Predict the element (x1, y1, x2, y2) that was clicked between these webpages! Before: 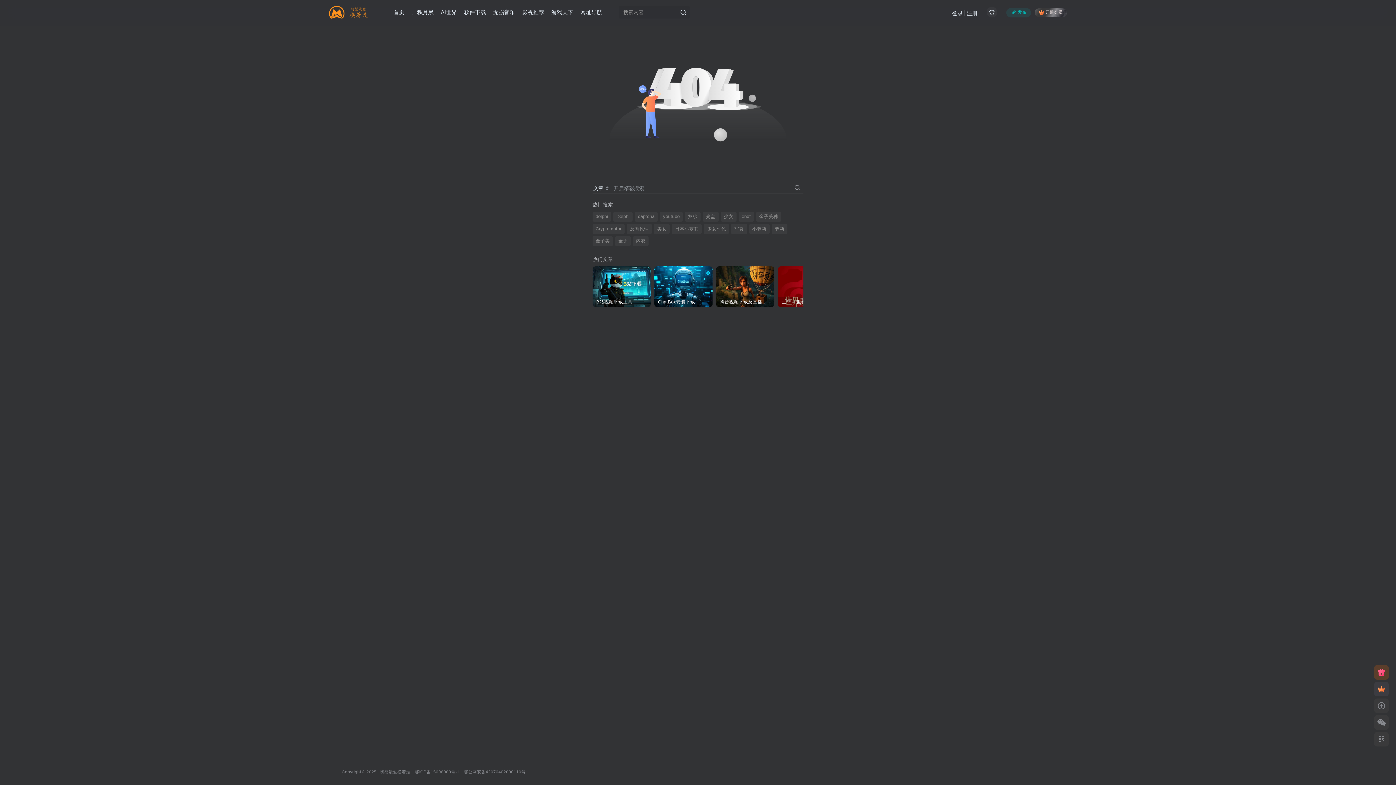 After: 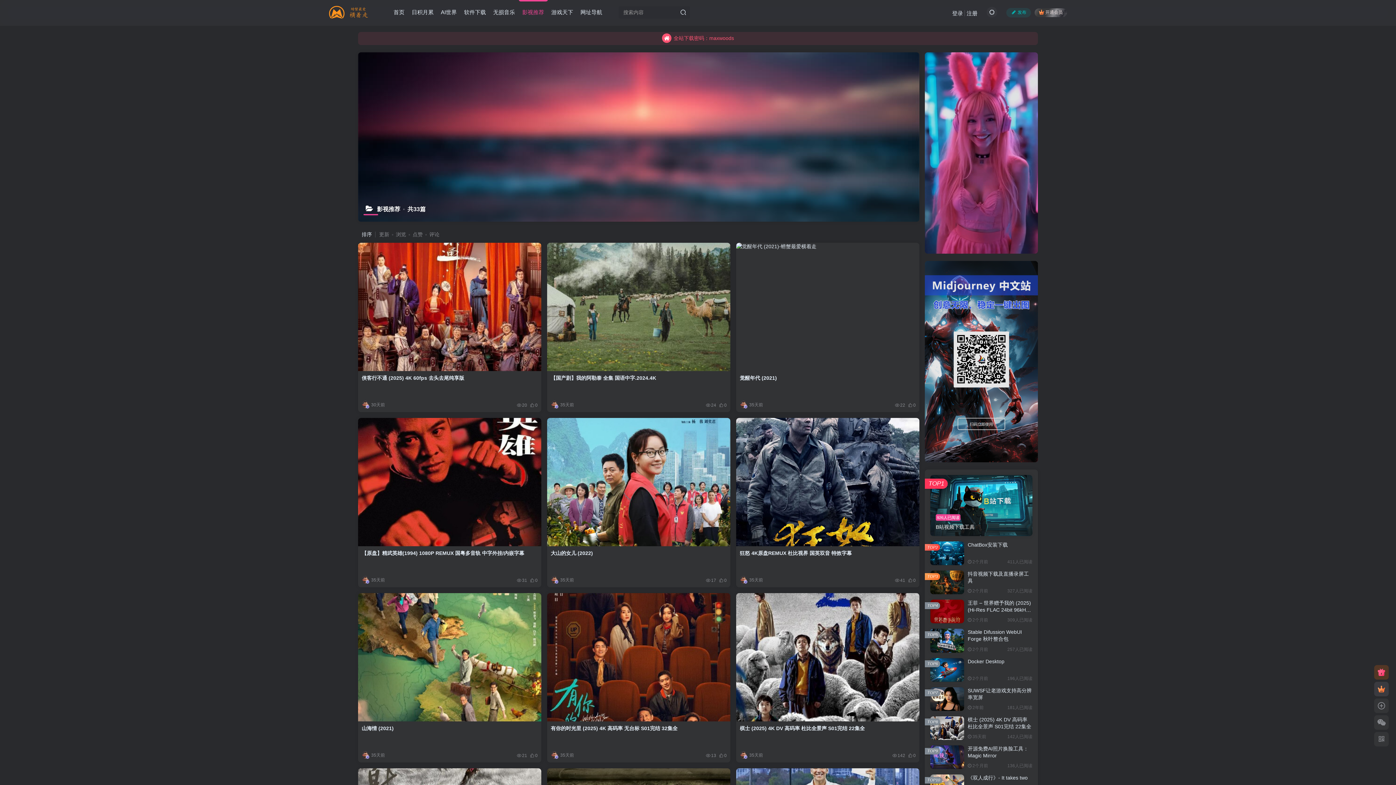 Action: label: 影视推荐 bbox: (518, 3, 547, 21)